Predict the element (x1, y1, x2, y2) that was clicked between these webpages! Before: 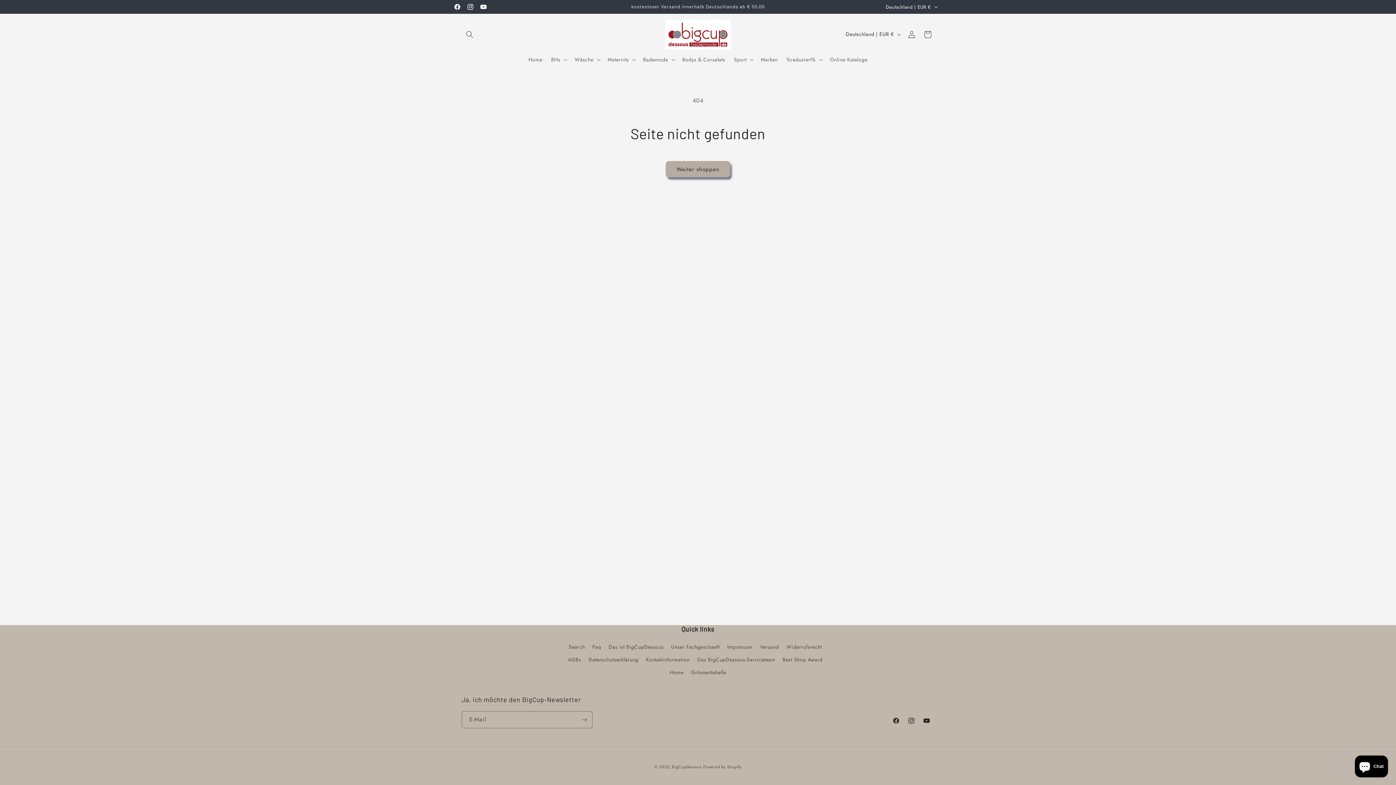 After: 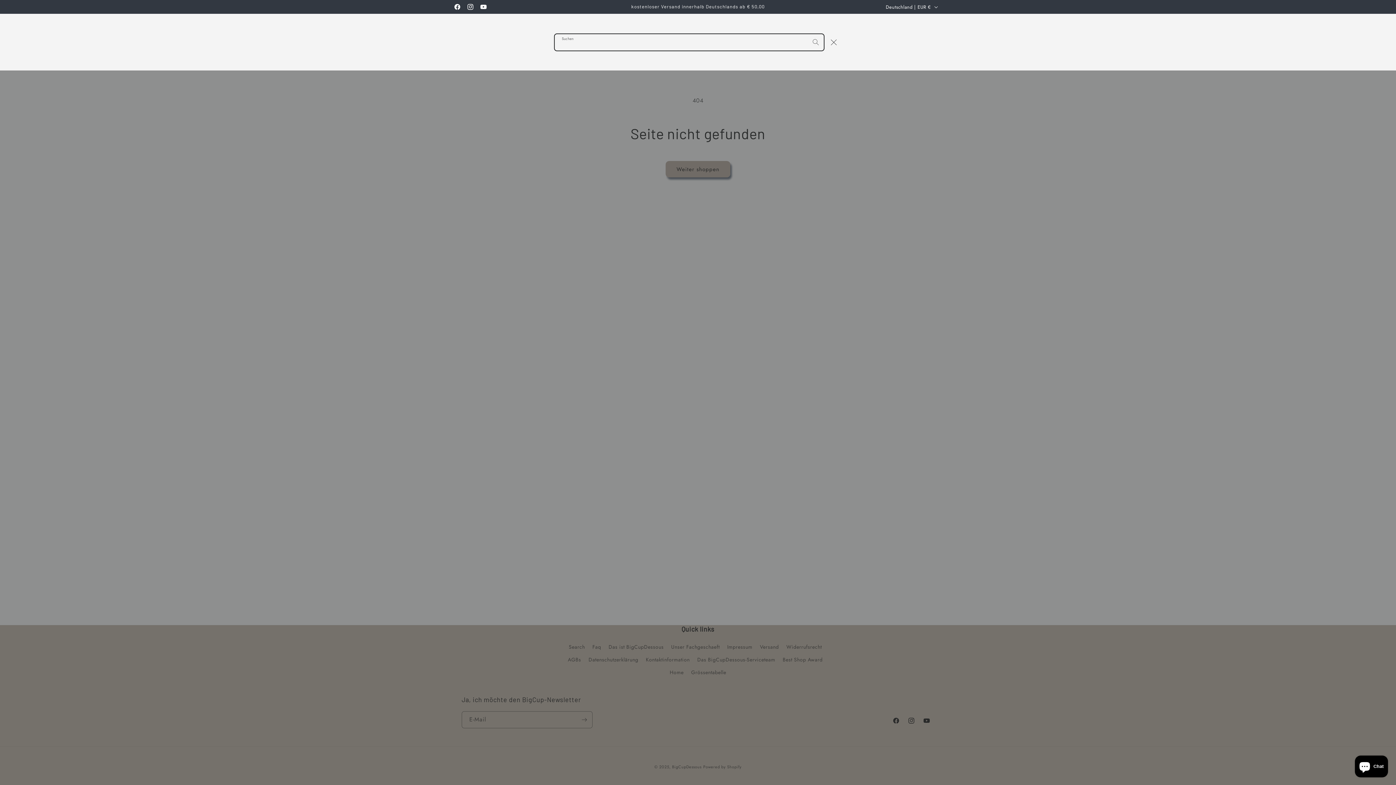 Action: bbox: (461, 26, 477, 42) label: Suchen